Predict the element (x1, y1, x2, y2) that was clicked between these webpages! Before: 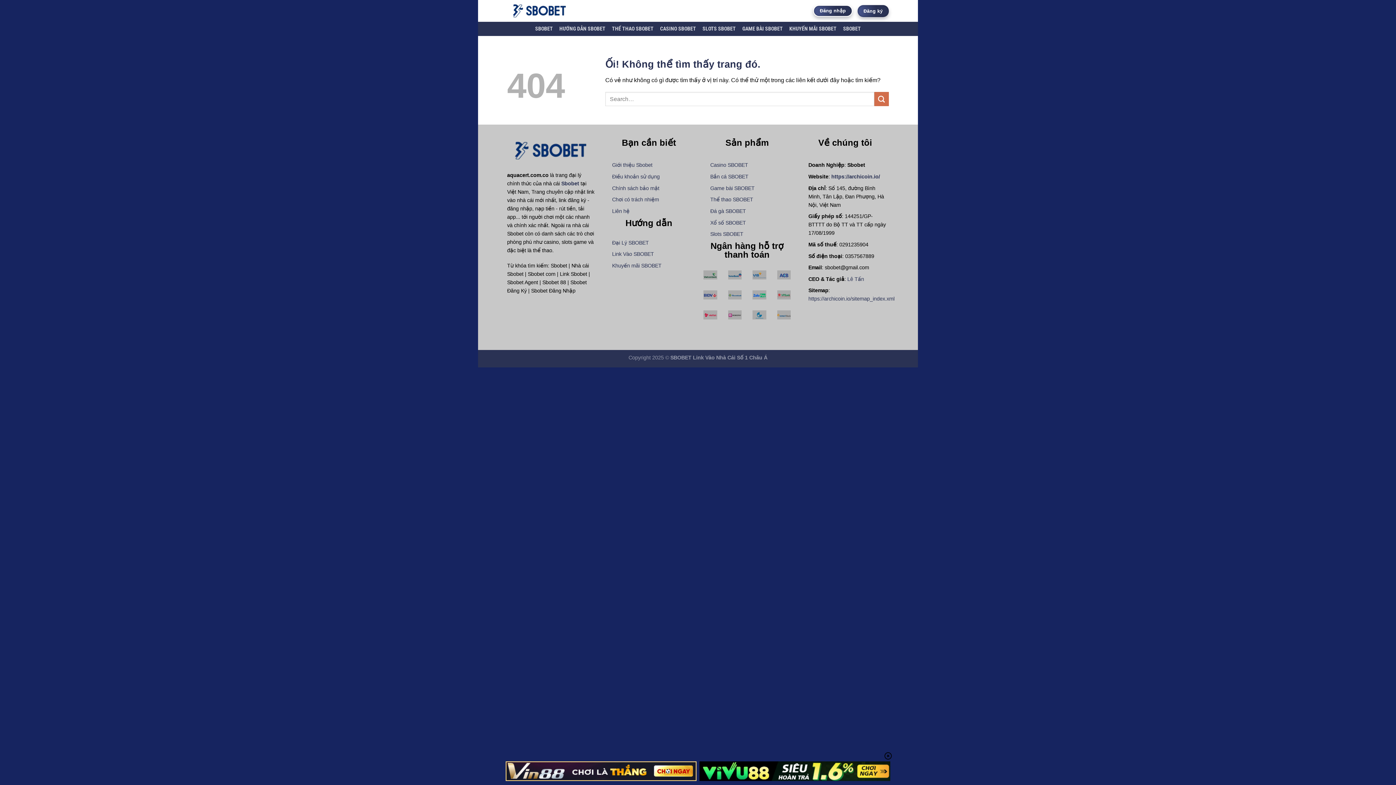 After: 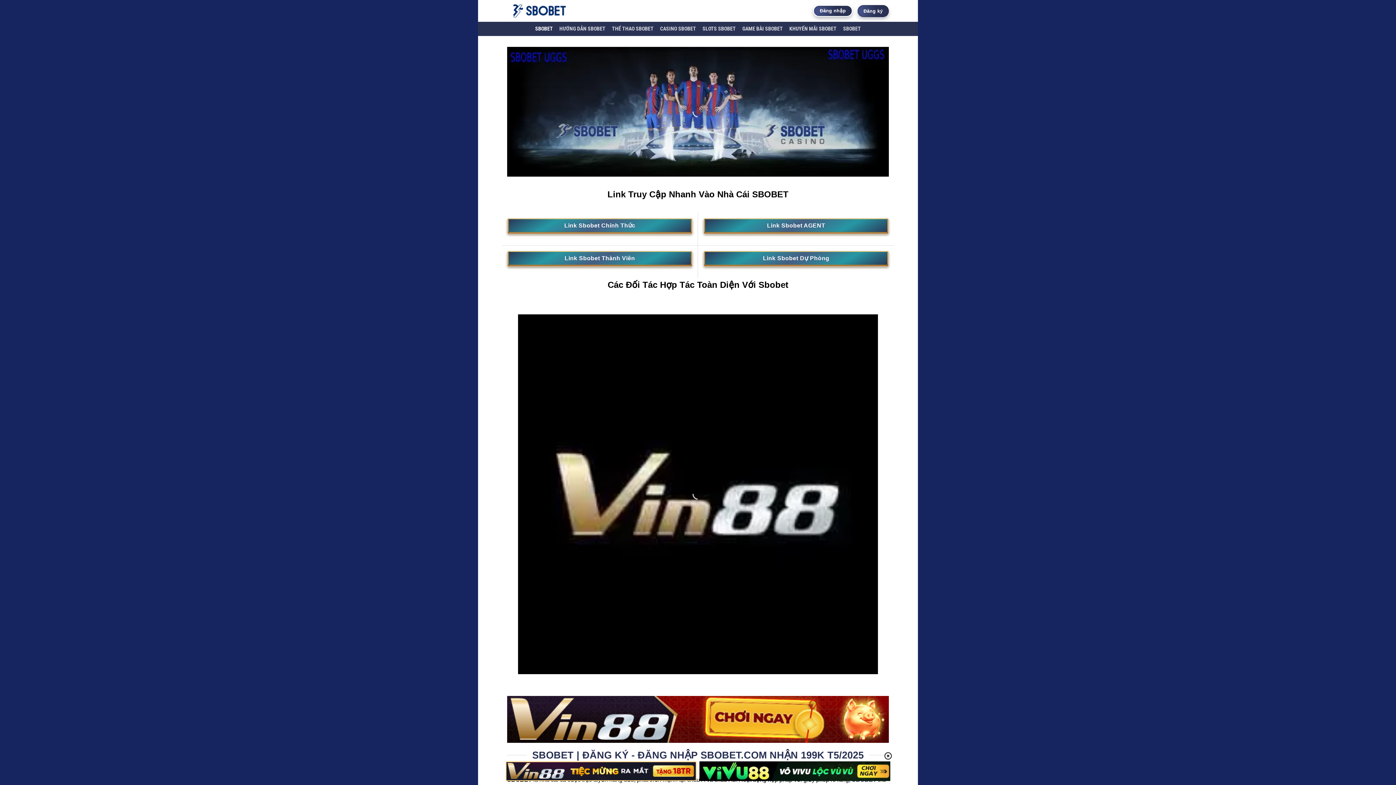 Action: label: https://archicoin.io/ bbox: (831, 173, 880, 179)